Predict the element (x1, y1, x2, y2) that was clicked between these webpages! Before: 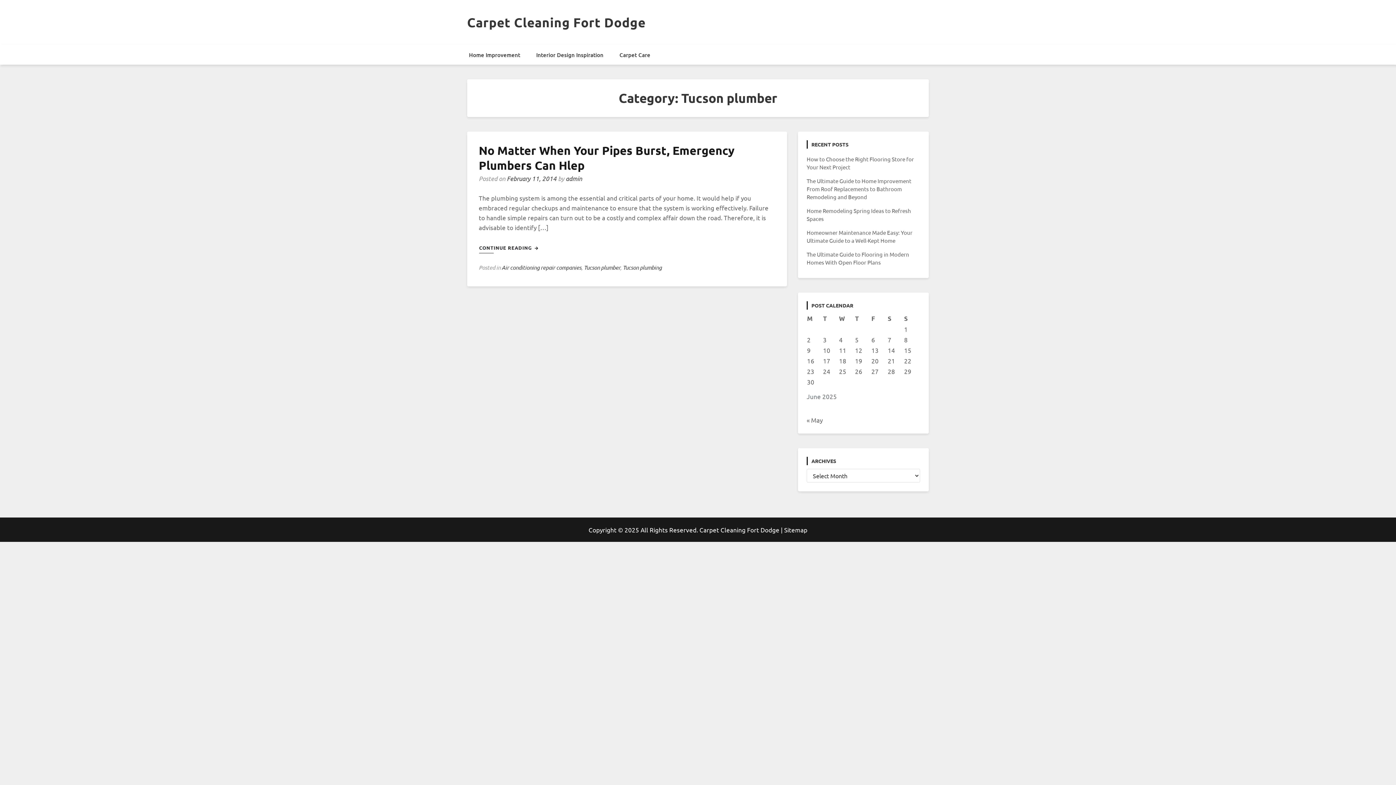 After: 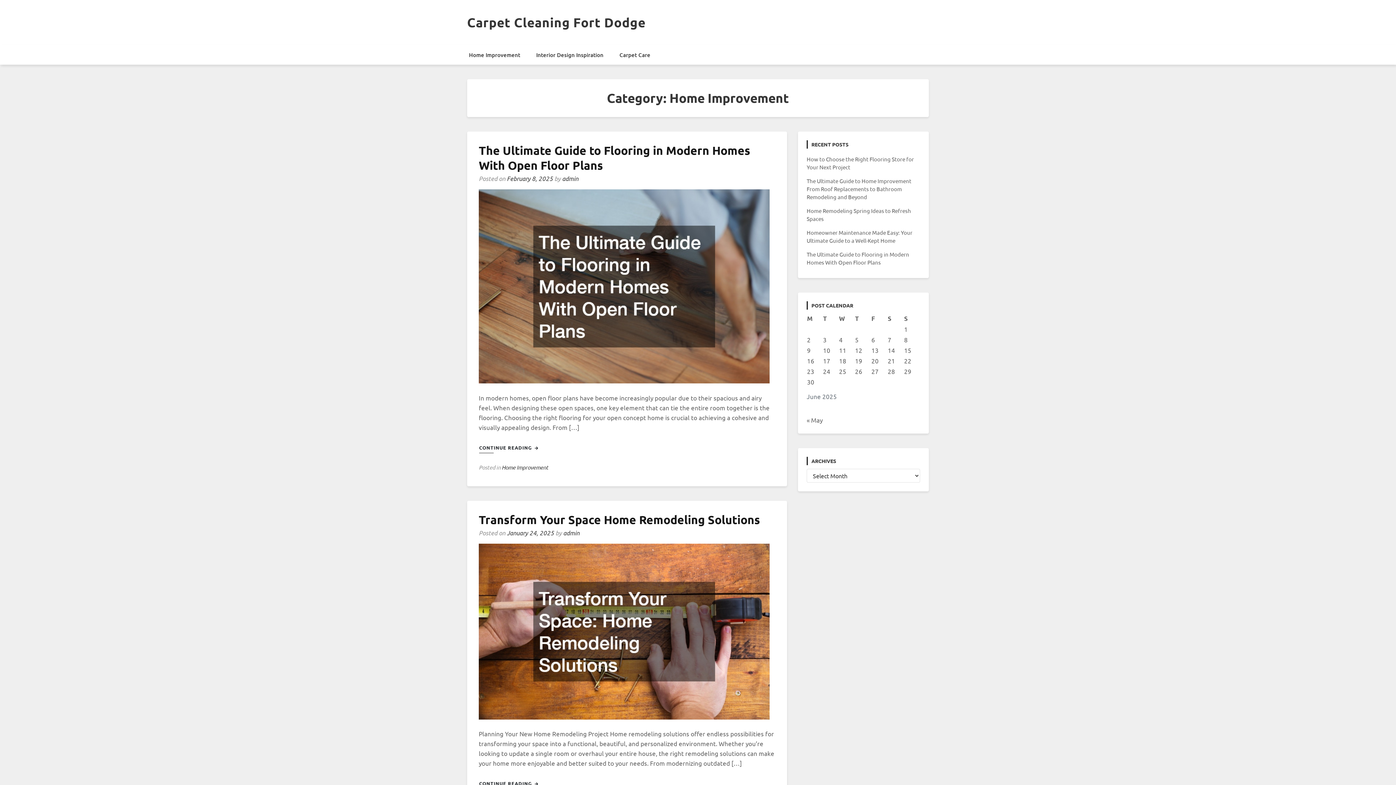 Action: label: Home Improvement bbox: (461, 45, 527, 64)